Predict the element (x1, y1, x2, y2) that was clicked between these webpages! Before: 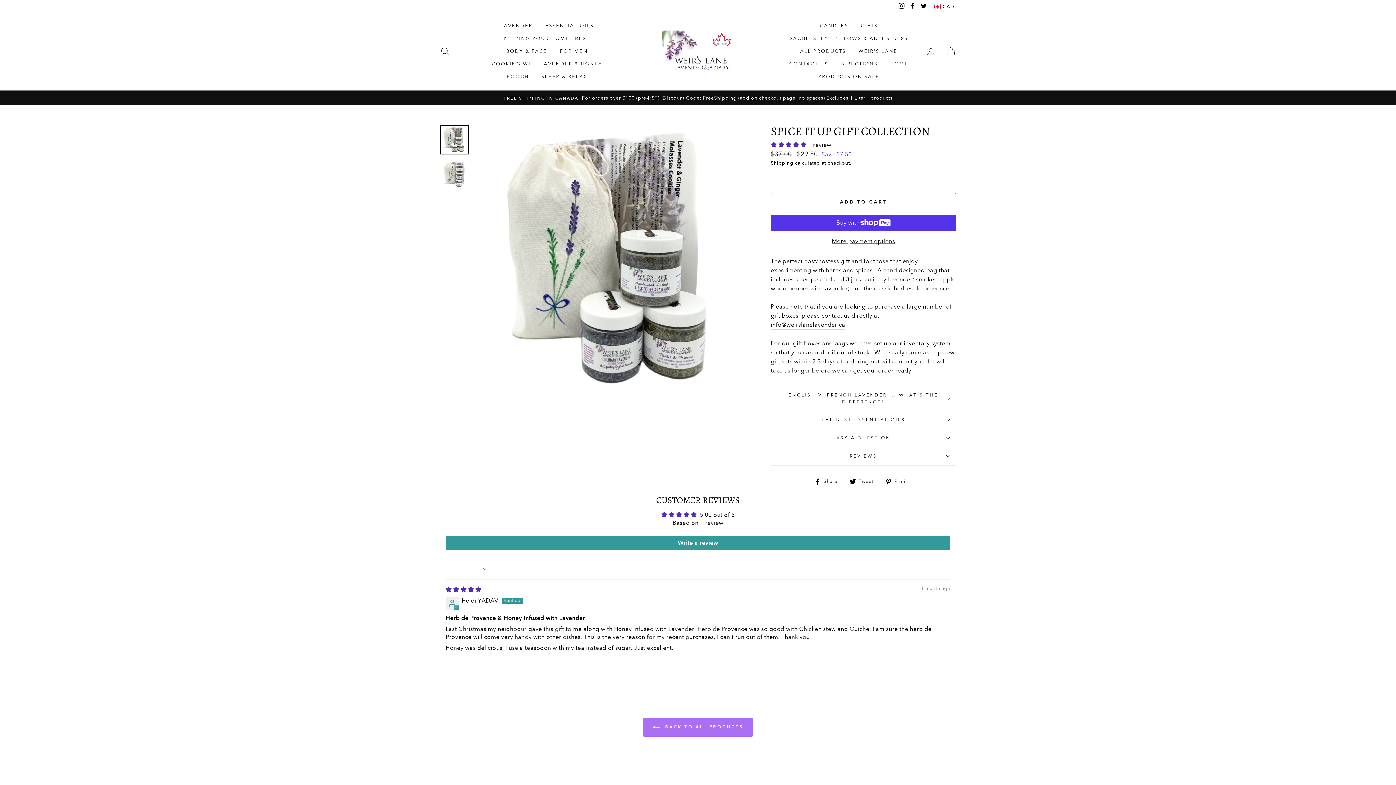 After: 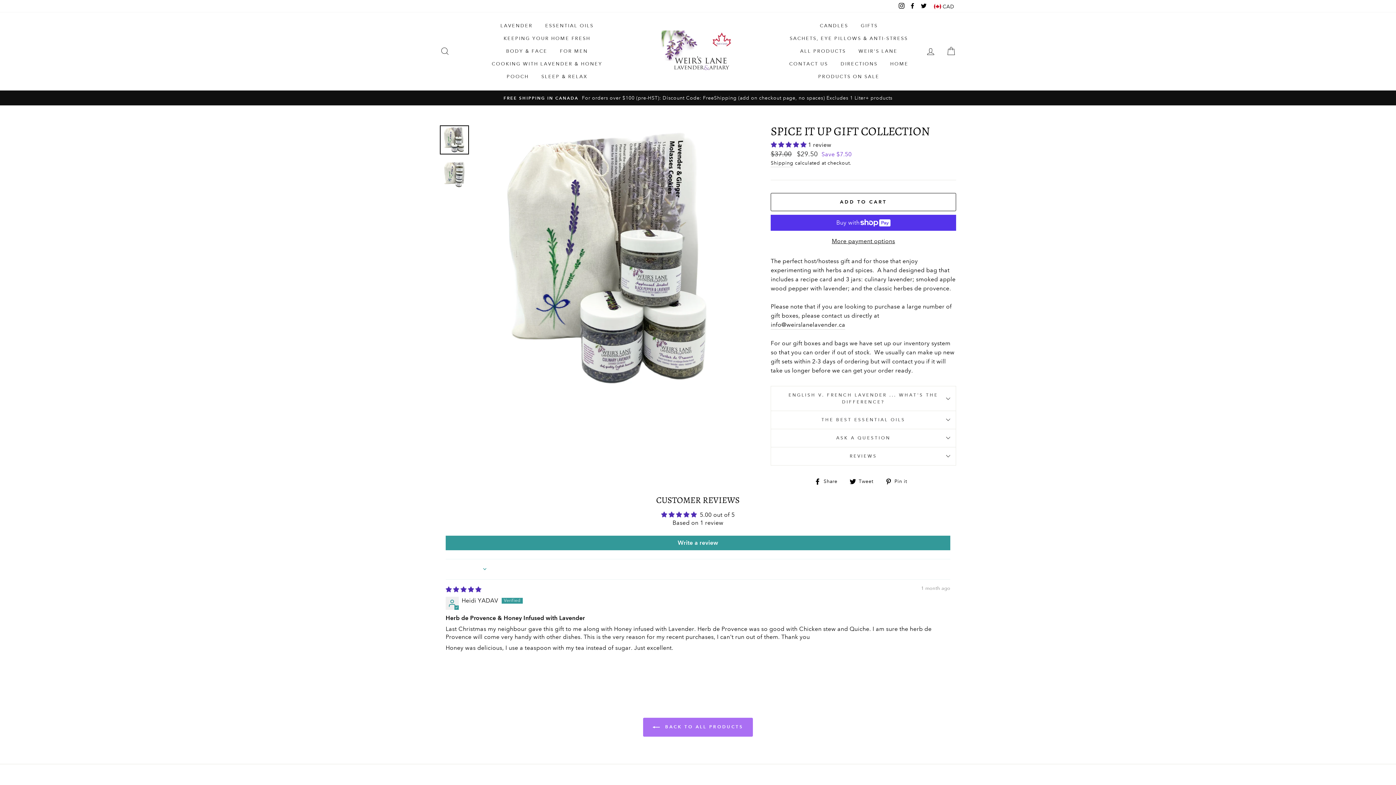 Action: label:  Tweet
Tweet on Twitter bbox: (849, 476, 878, 485)